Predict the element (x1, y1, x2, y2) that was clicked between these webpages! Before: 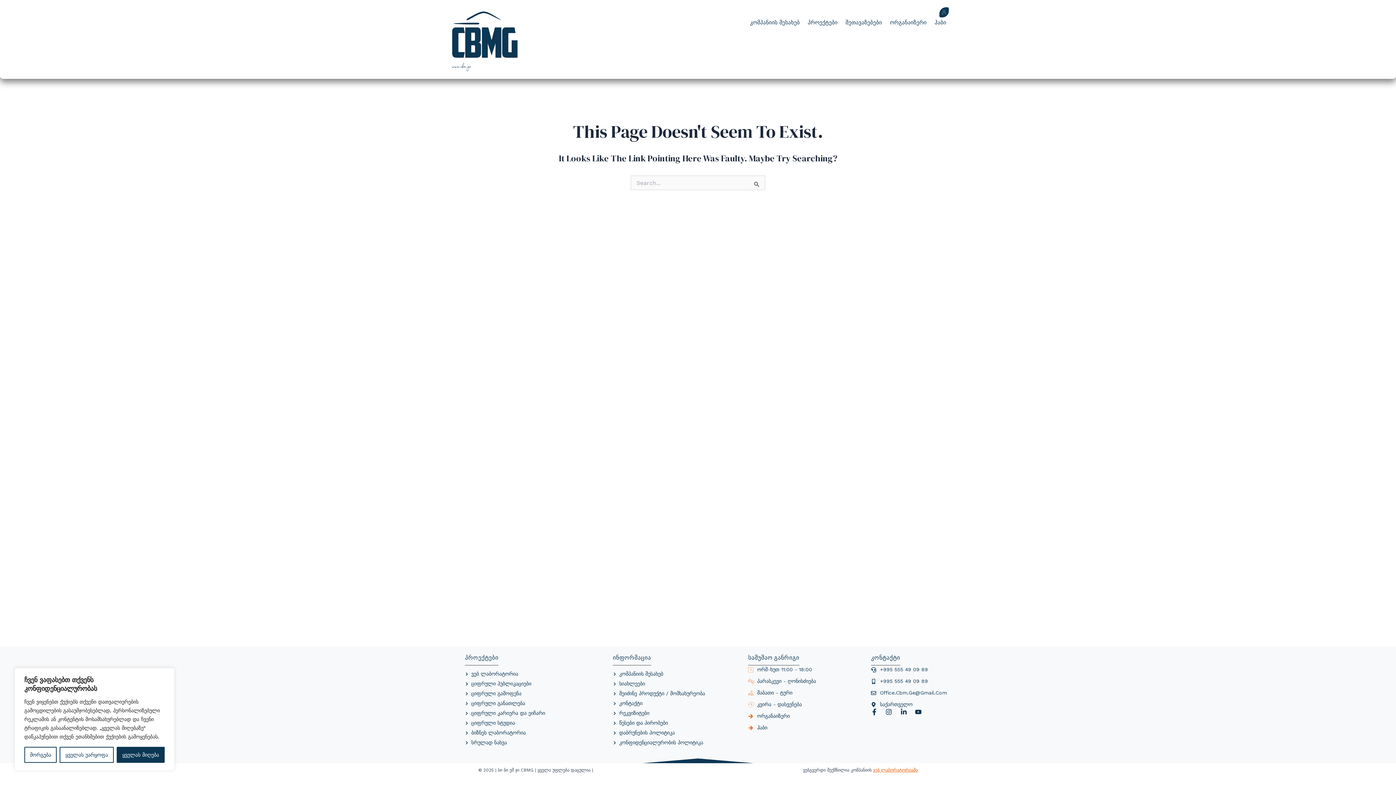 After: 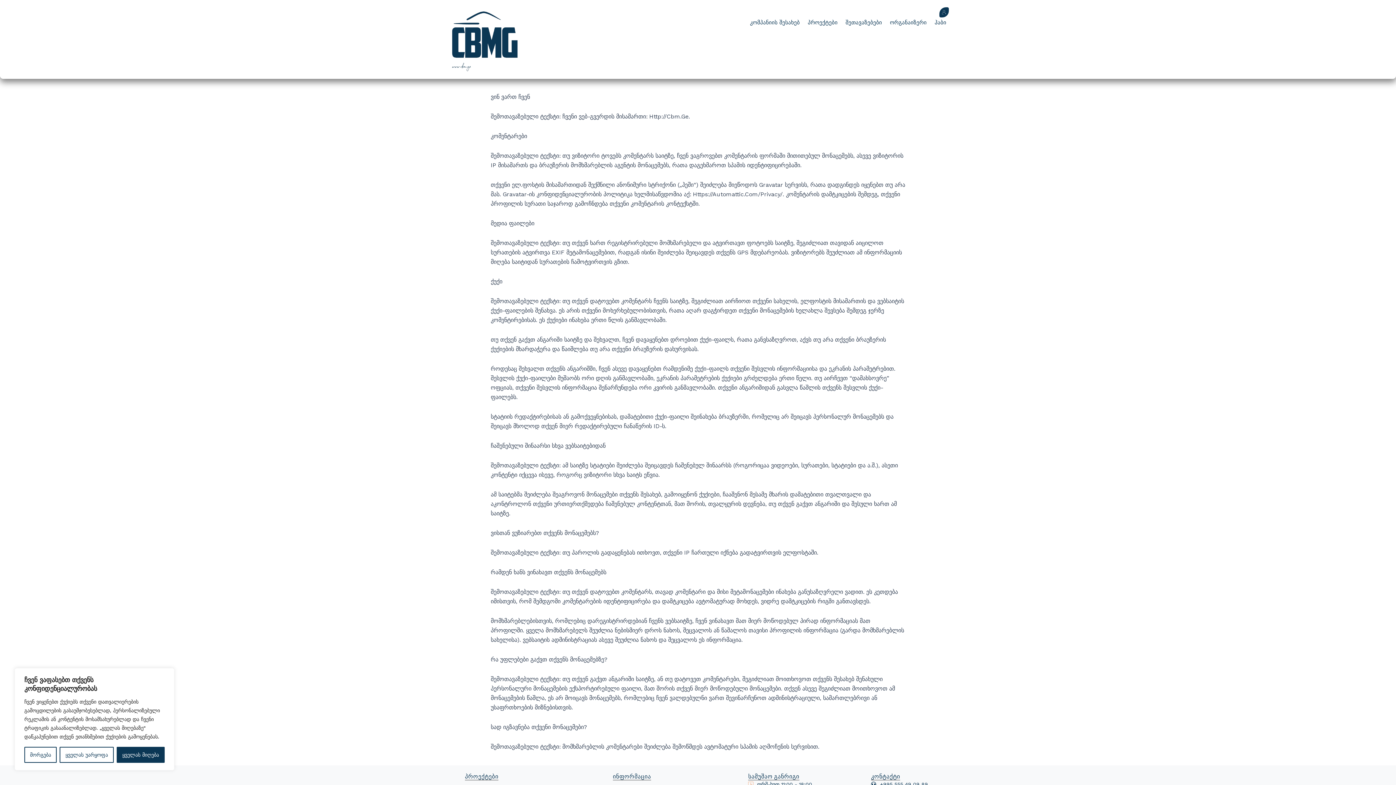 Action: bbox: (613, 738, 741, 747) label: კონფიდენციალურობის პოლიტიკა